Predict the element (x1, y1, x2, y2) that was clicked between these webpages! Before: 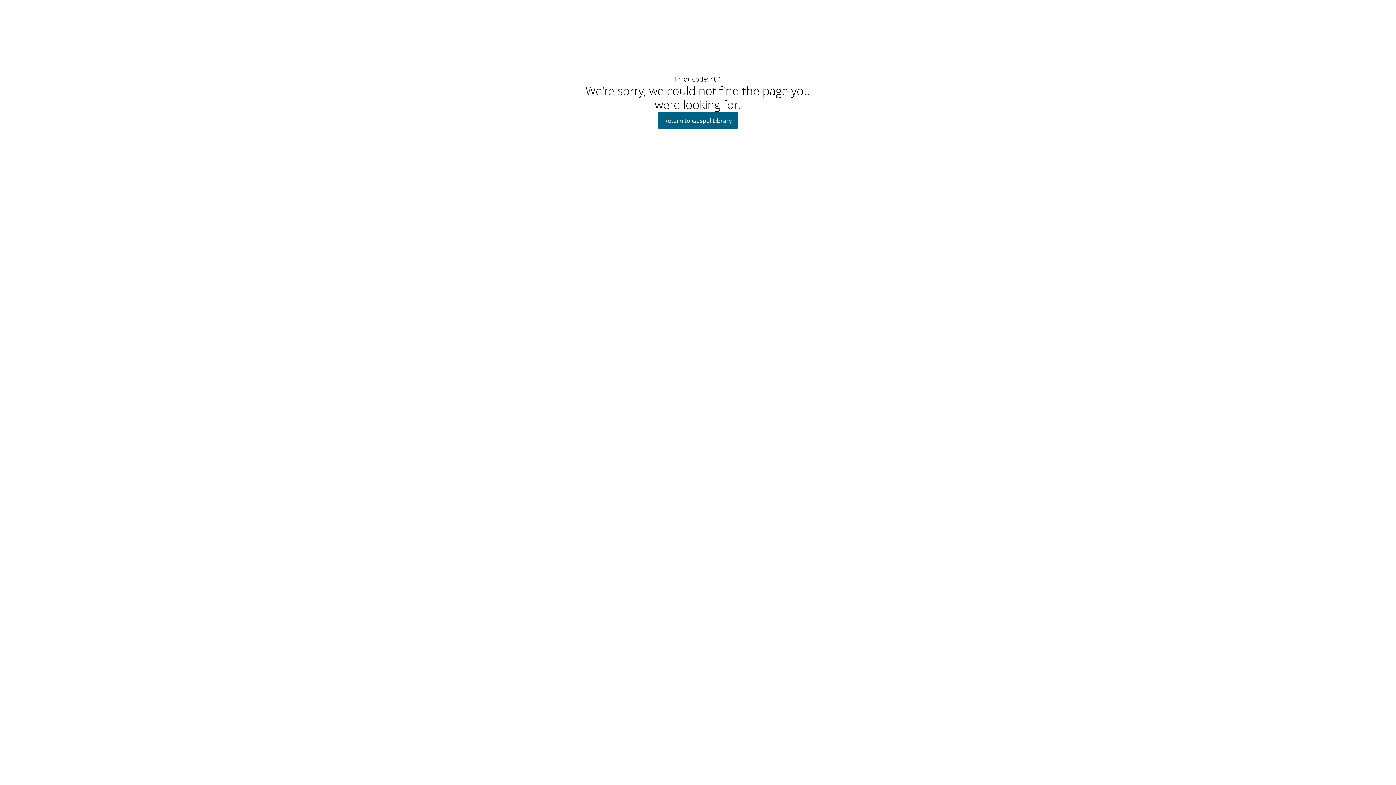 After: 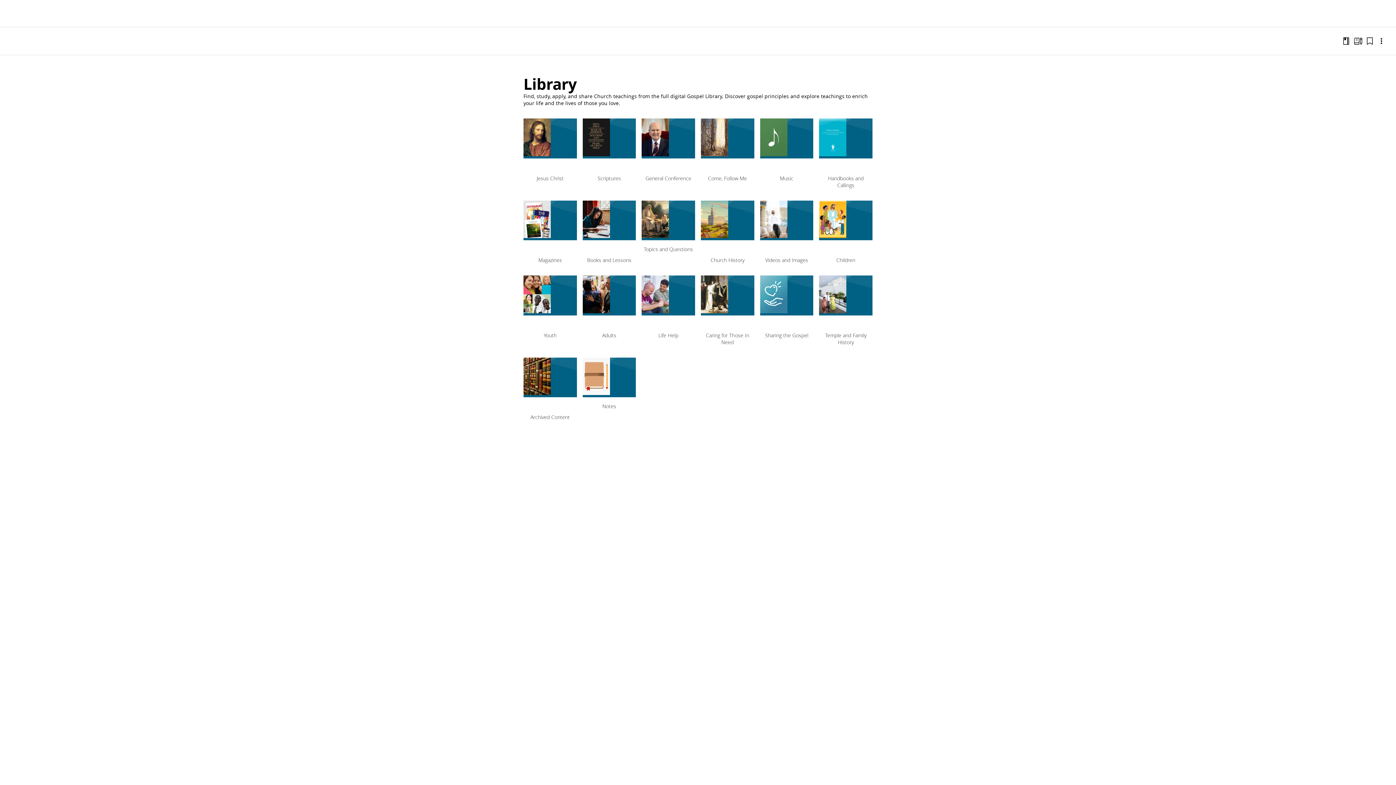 Action: label: Return to Gospel Library bbox: (658, 111, 737, 129)